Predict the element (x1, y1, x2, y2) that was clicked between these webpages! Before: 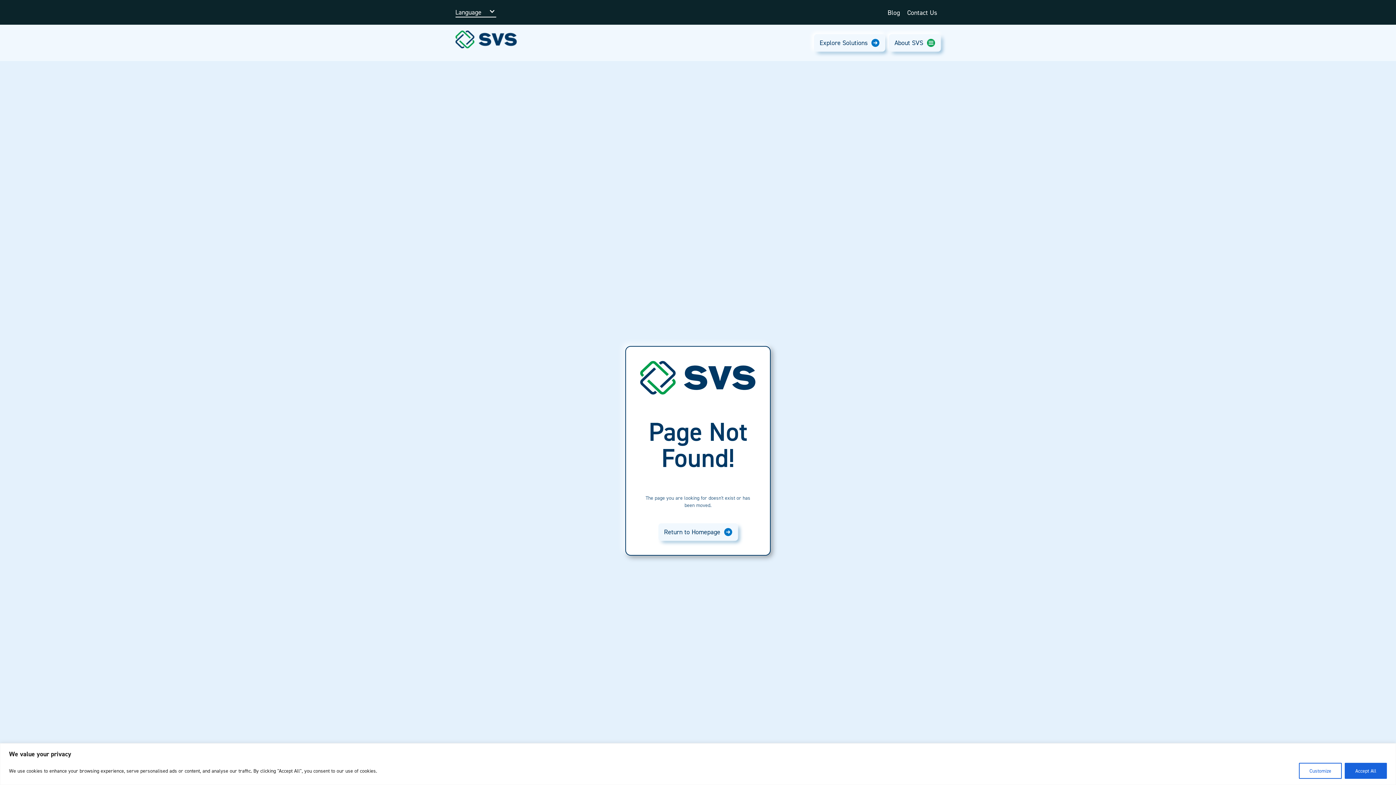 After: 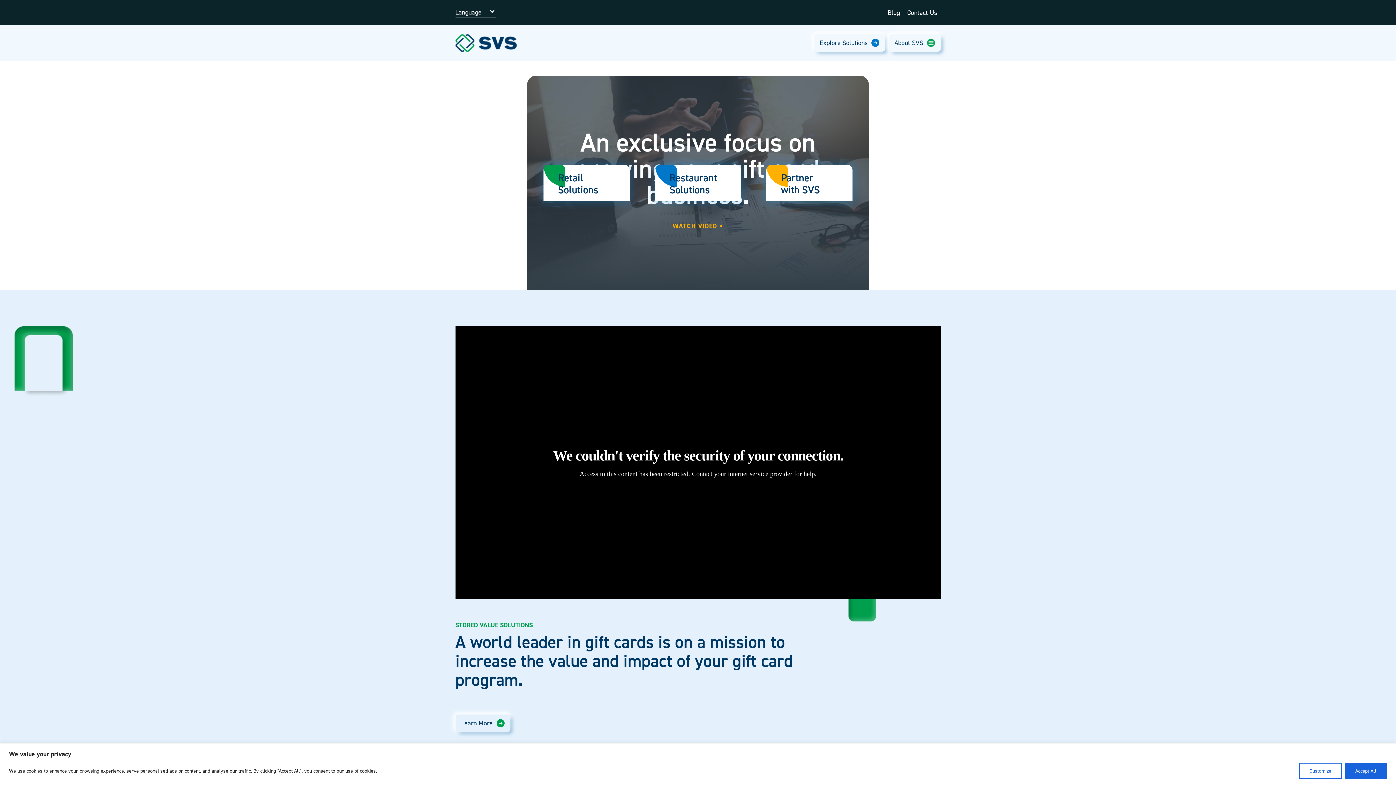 Action: label: Return to Homepage bbox: (658, 523, 738, 540)